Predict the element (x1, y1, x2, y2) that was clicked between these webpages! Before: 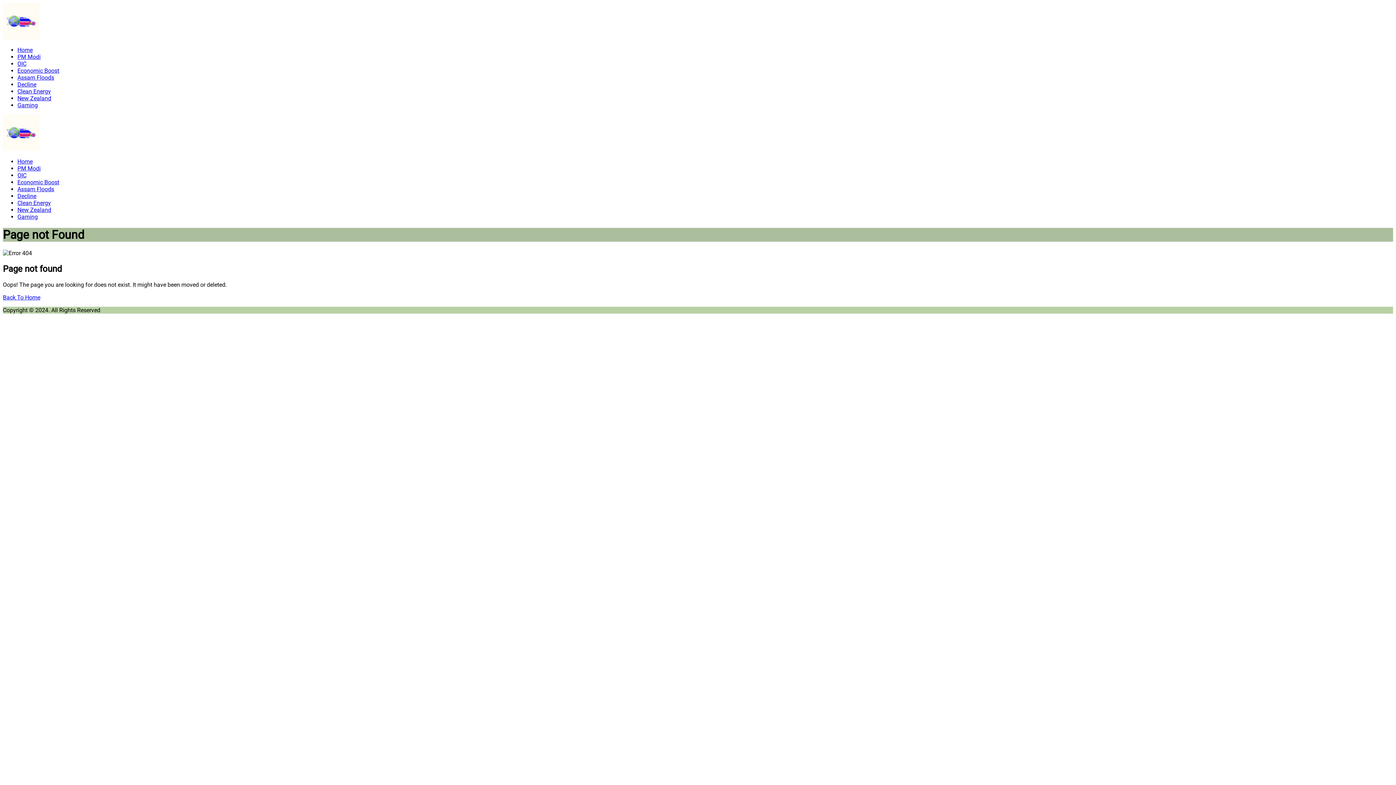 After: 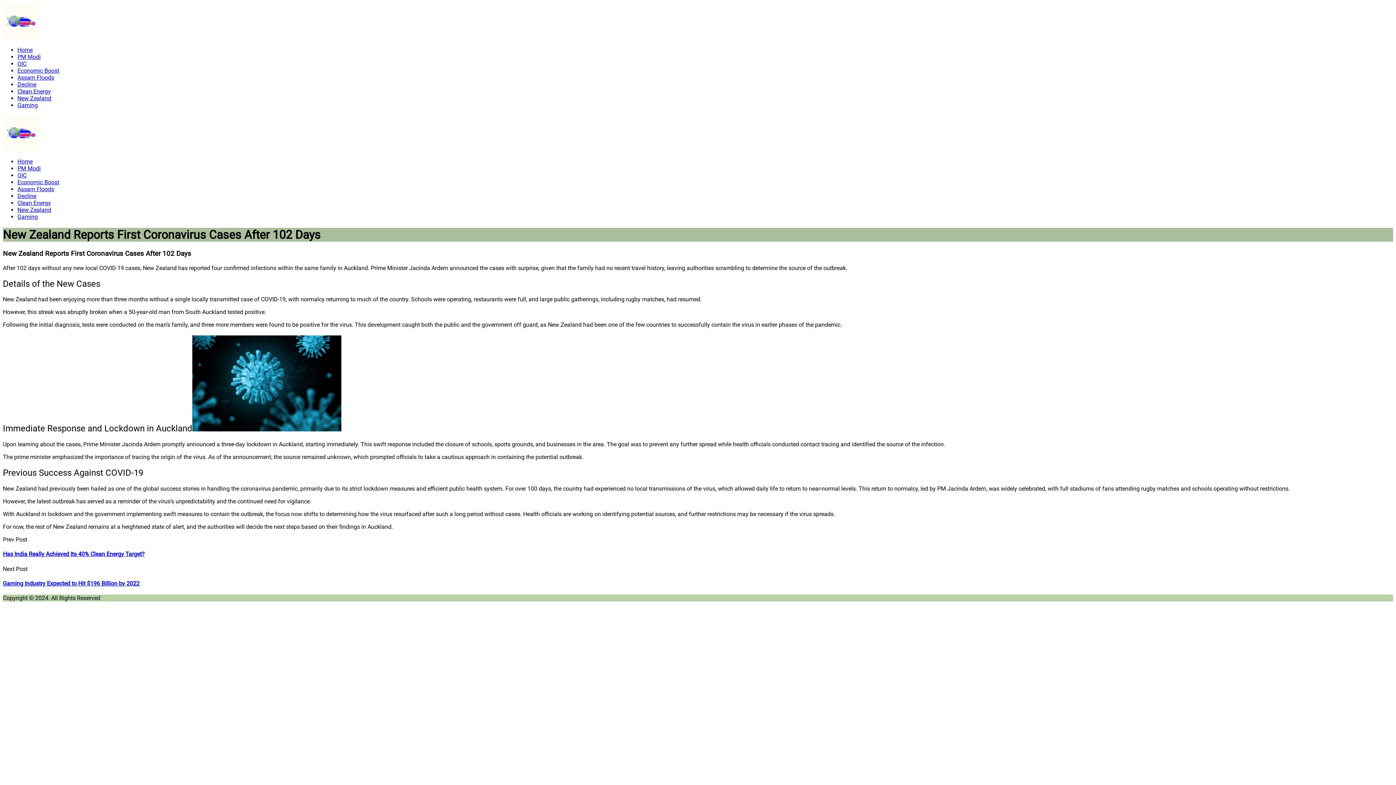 Action: label: New Zealand bbox: (17, 94, 51, 101)